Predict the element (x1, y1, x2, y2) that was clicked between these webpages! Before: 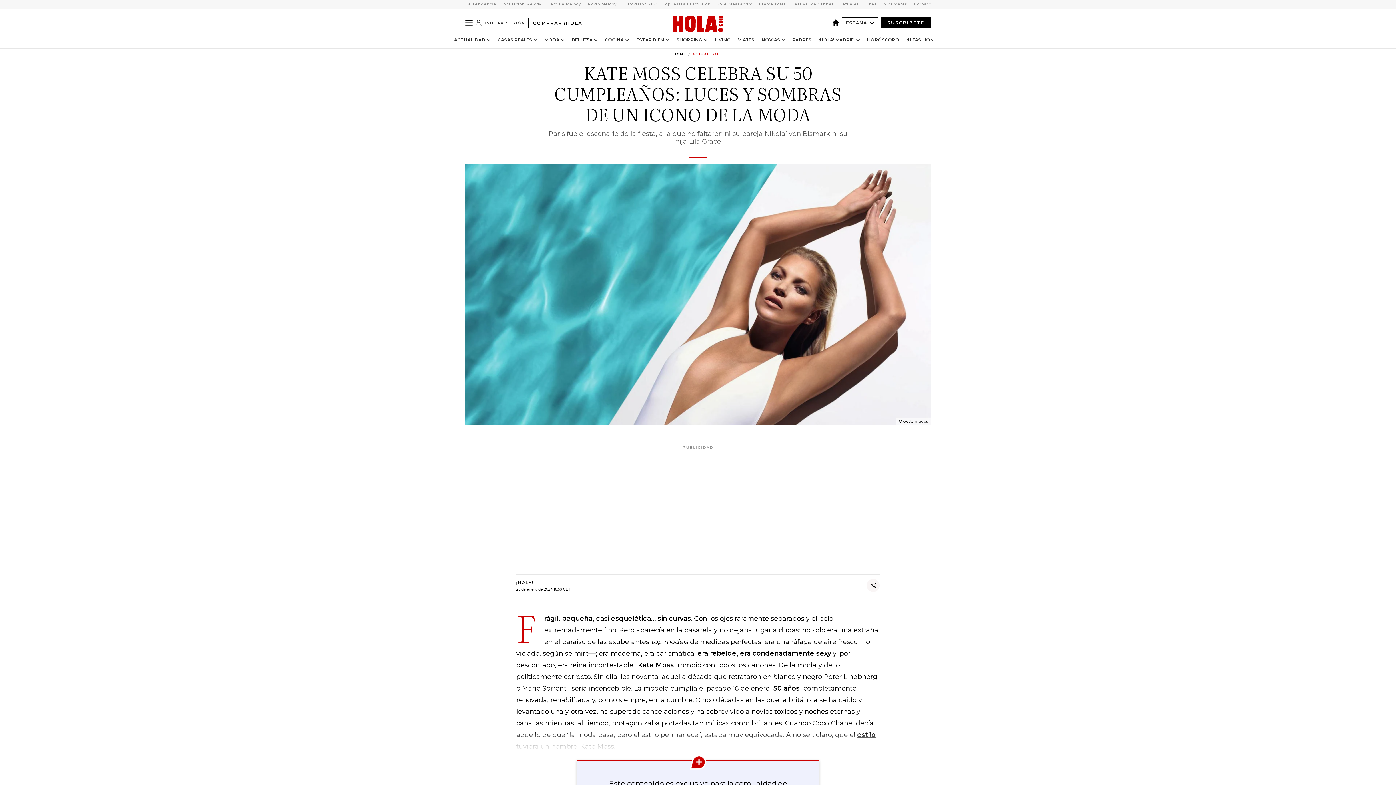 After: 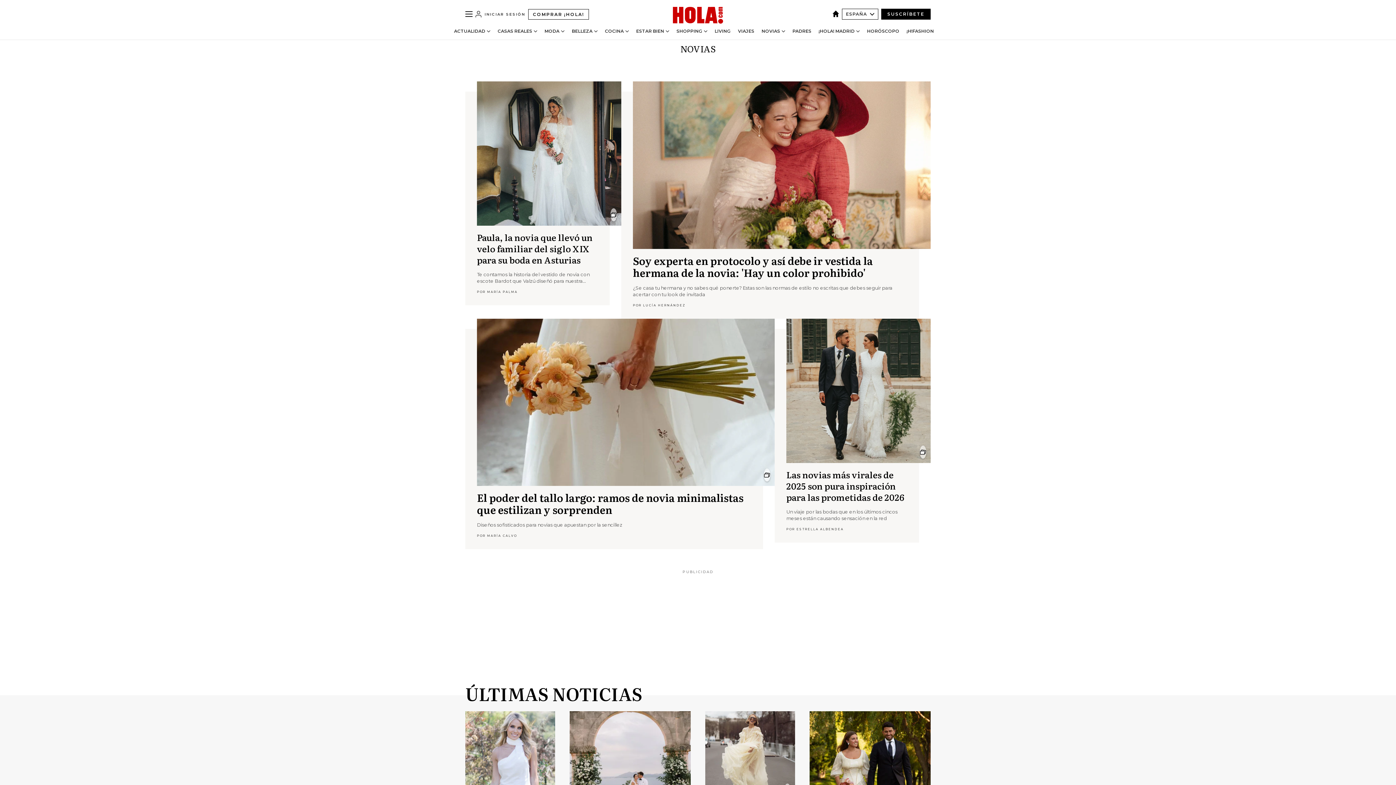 Action: label: NOVIAS bbox: (761, 37, 780, 42)